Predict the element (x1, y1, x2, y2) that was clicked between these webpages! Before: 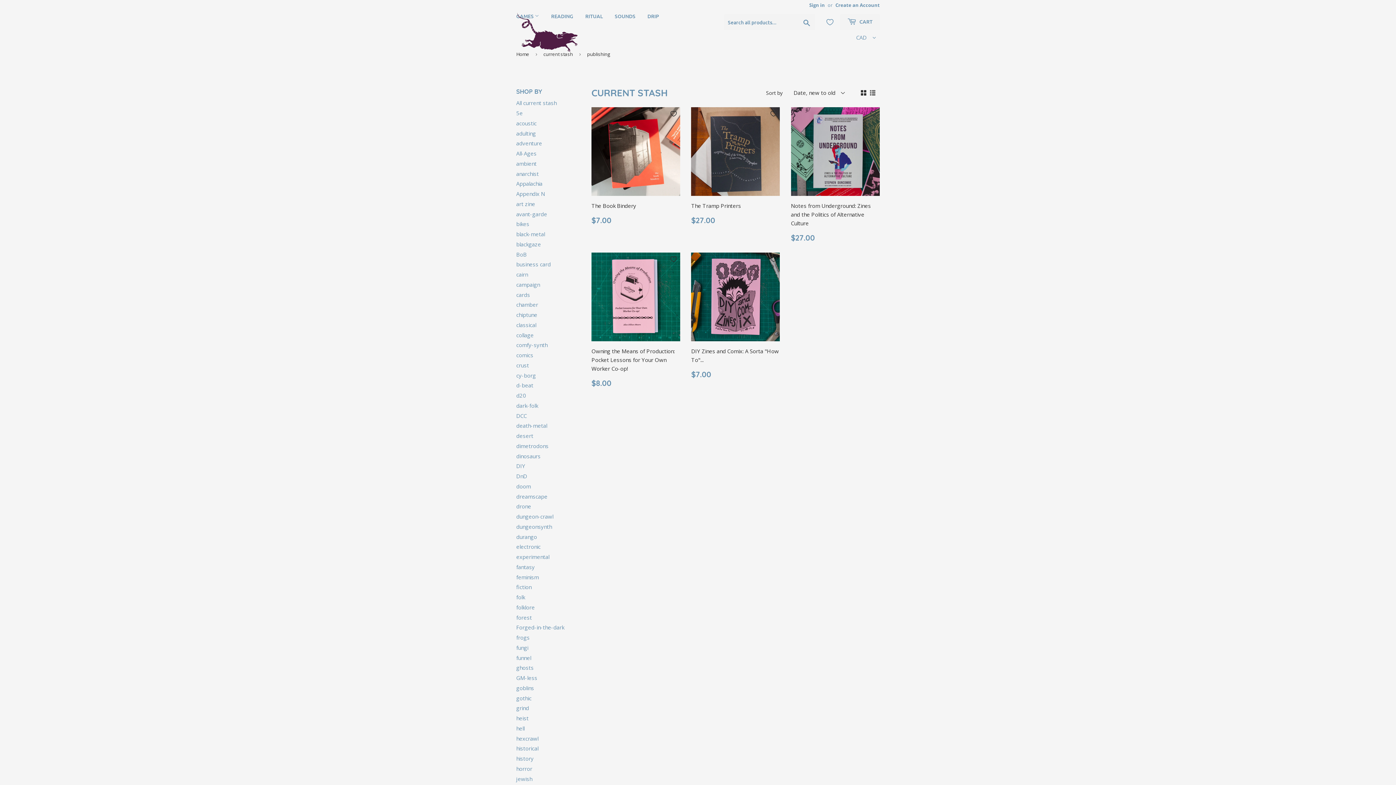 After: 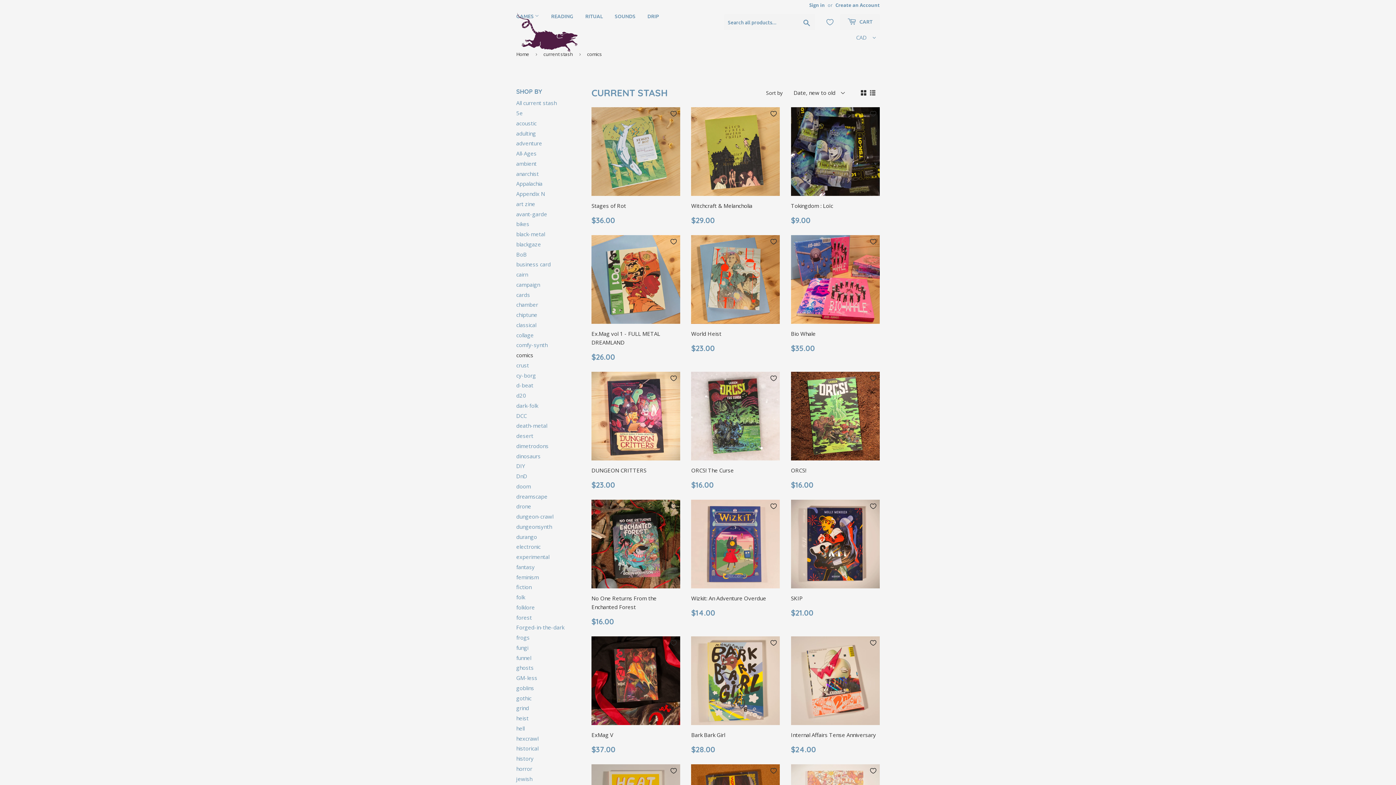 Action: label: comics bbox: (516, 351, 533, 358)